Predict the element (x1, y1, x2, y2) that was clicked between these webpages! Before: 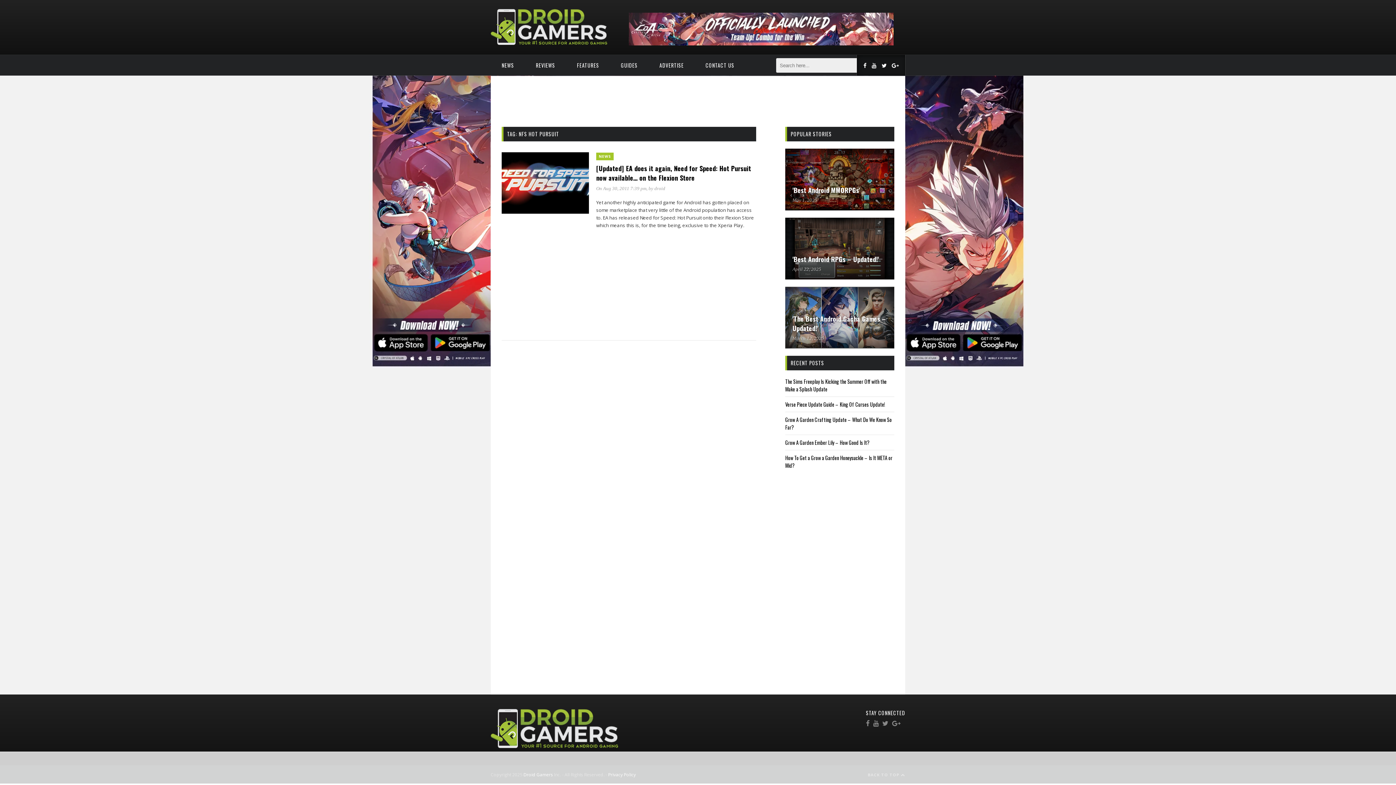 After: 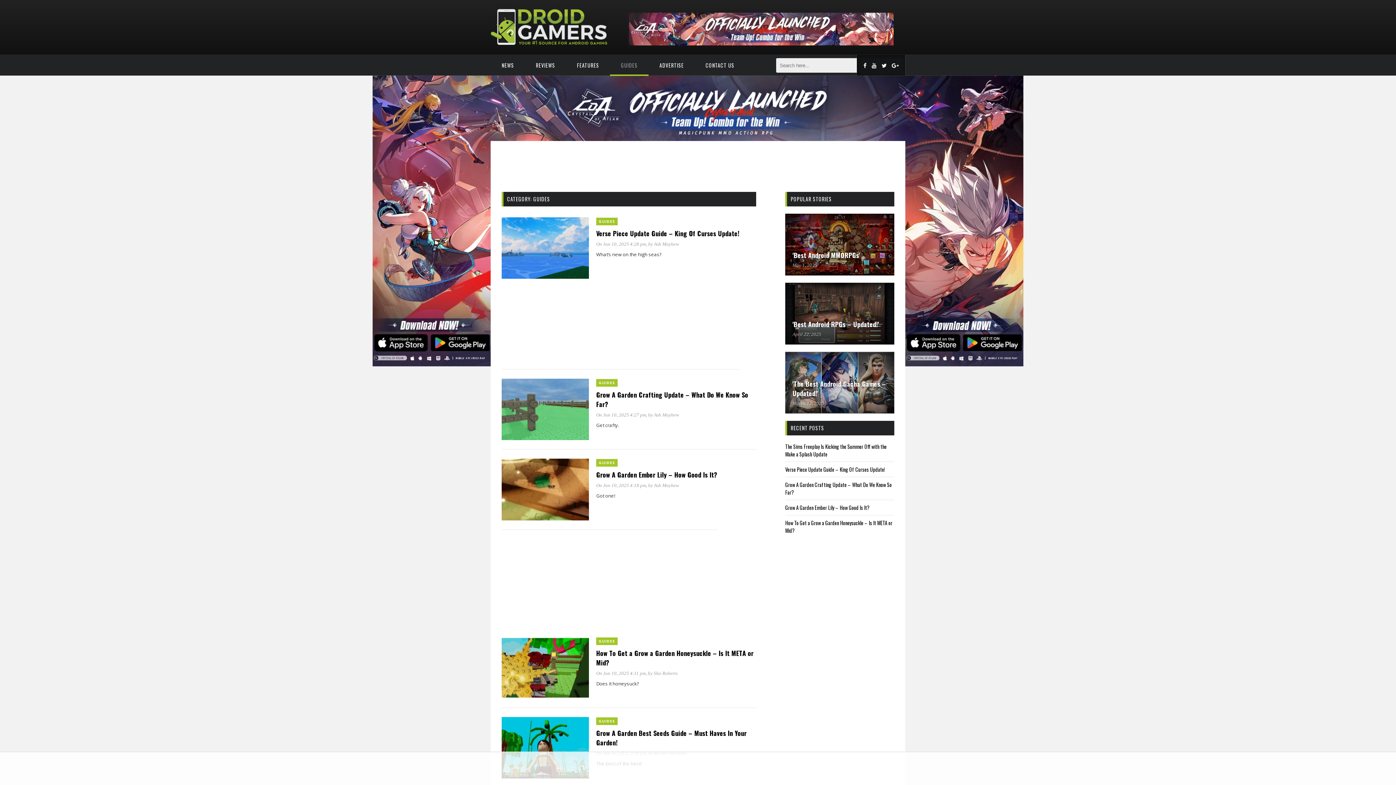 Action: bbox: (610, 54, 648, 76) label: GUIDES